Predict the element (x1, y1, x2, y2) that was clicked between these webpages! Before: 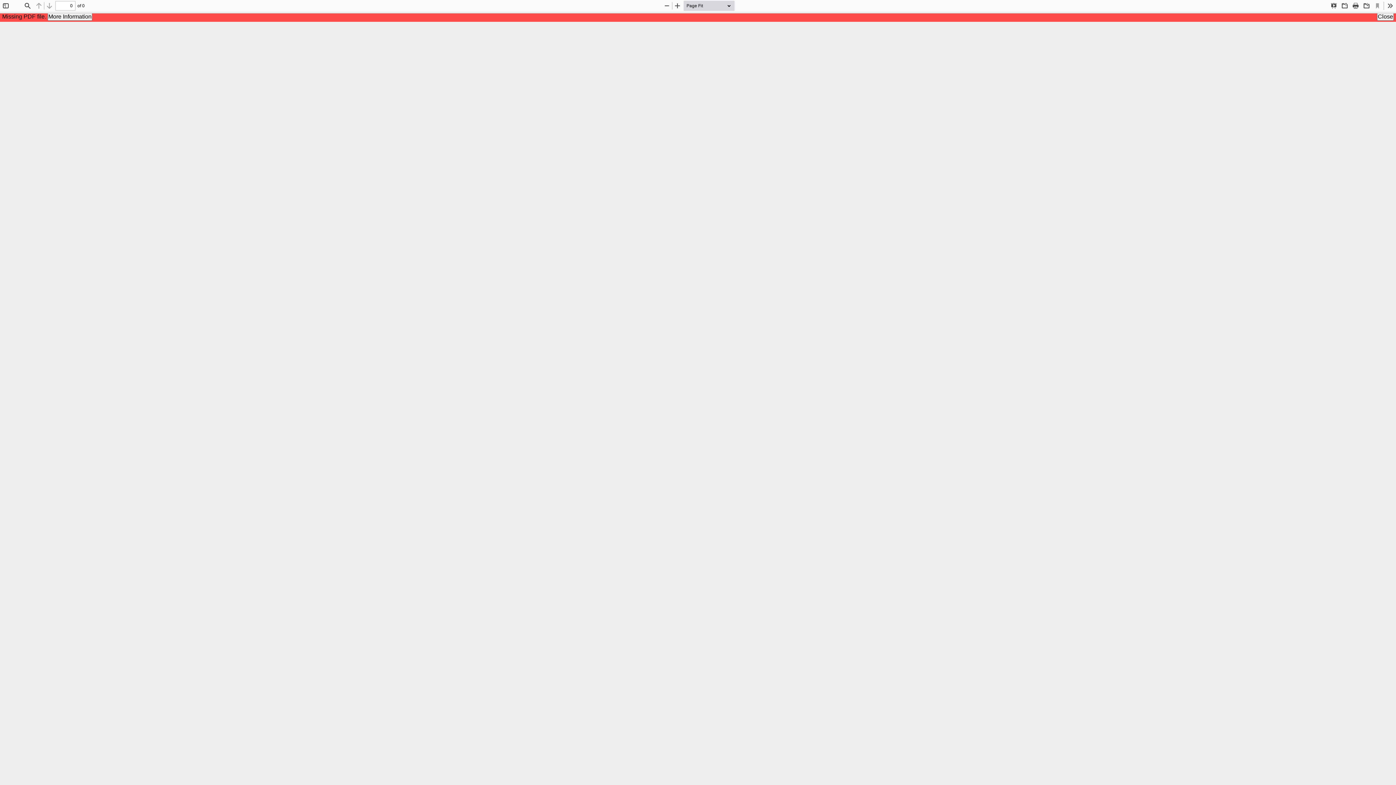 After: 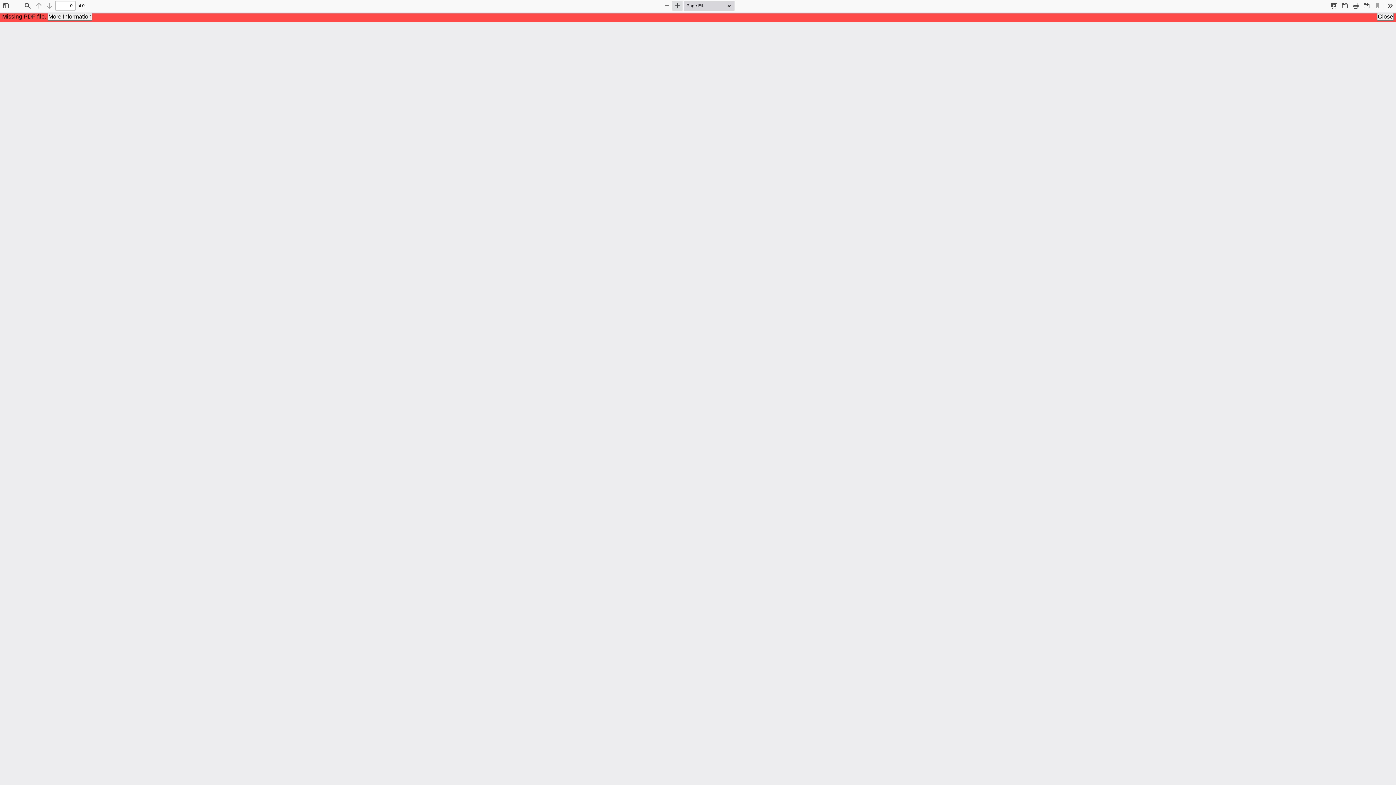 Action: bbox: (672, 0, 682, 10) label: Zoom In